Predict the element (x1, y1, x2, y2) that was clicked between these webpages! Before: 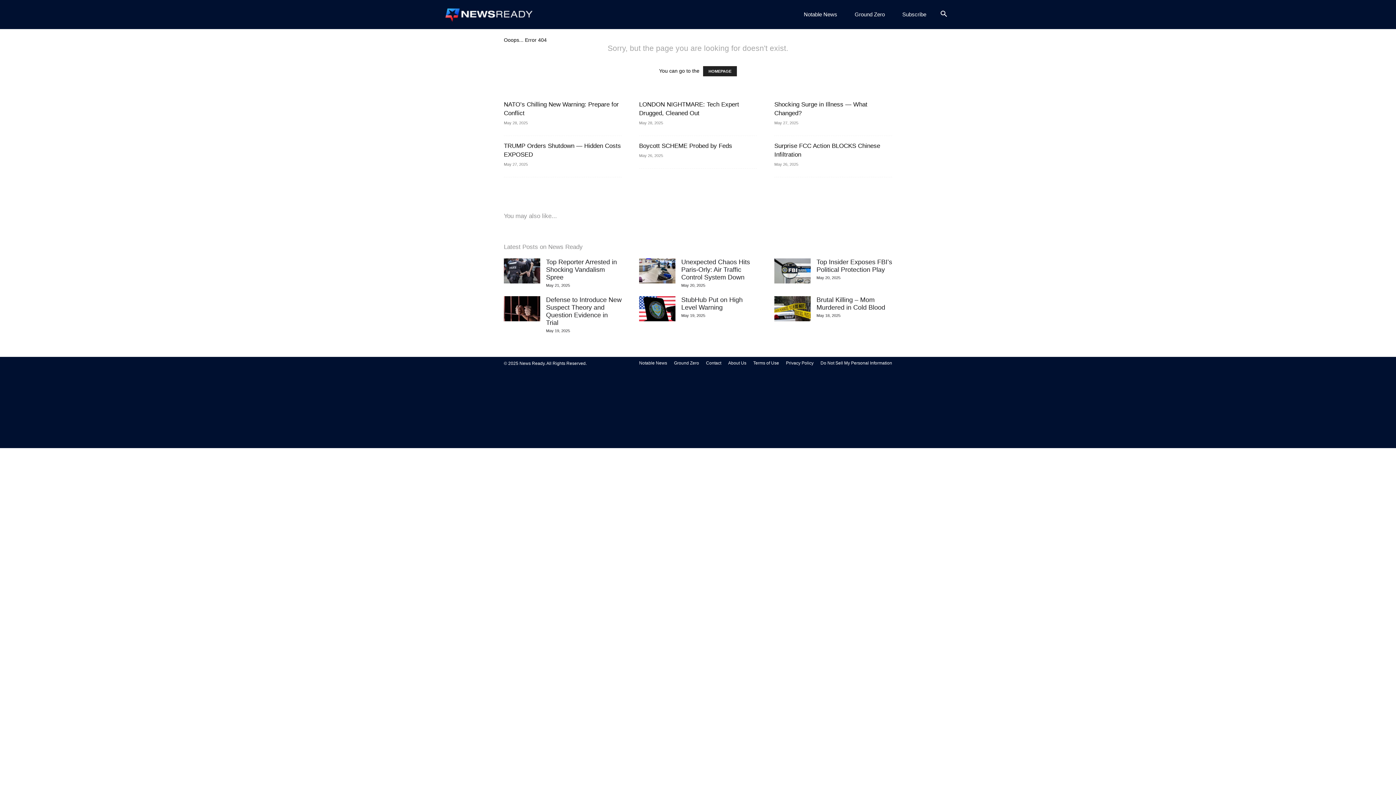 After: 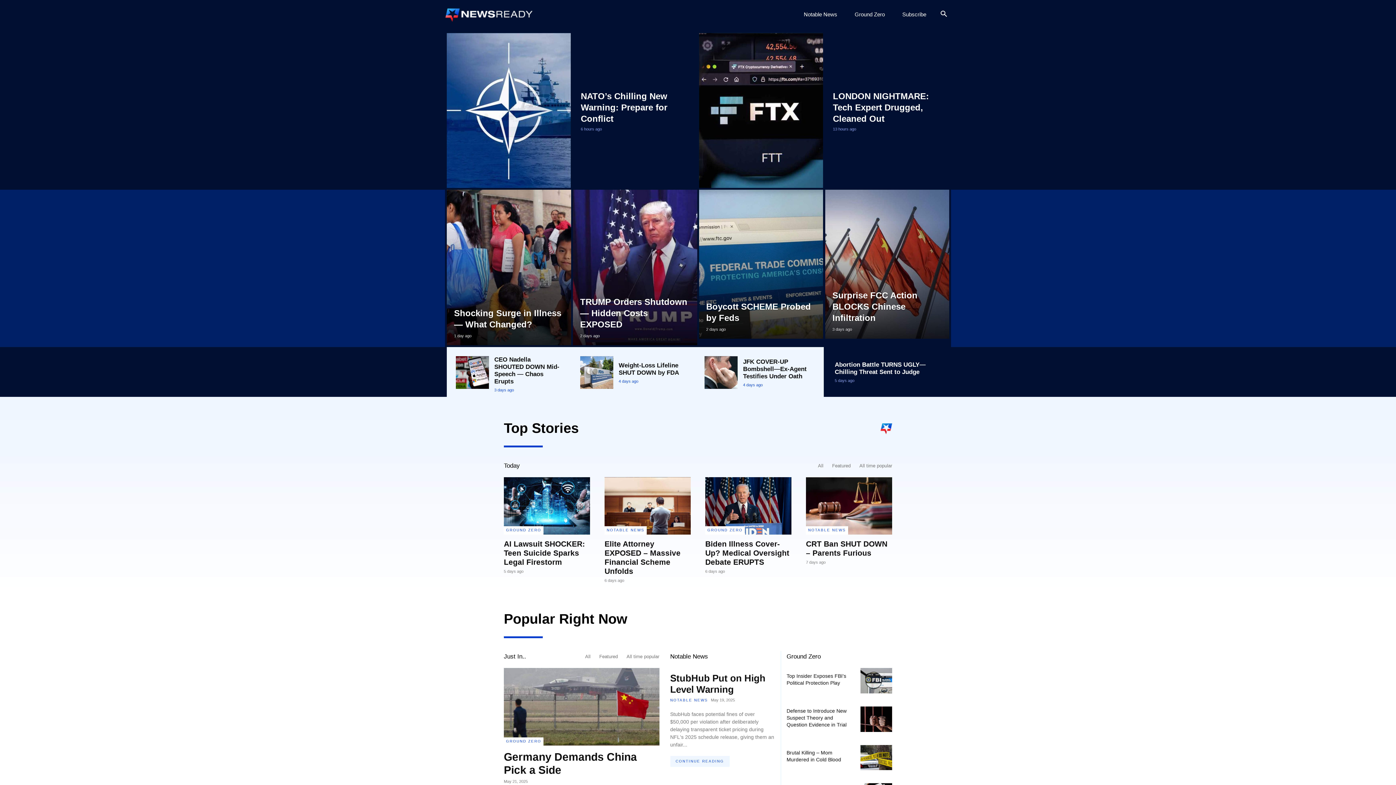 Action: bbox: (443, 11, 534, 17) label: News Ready